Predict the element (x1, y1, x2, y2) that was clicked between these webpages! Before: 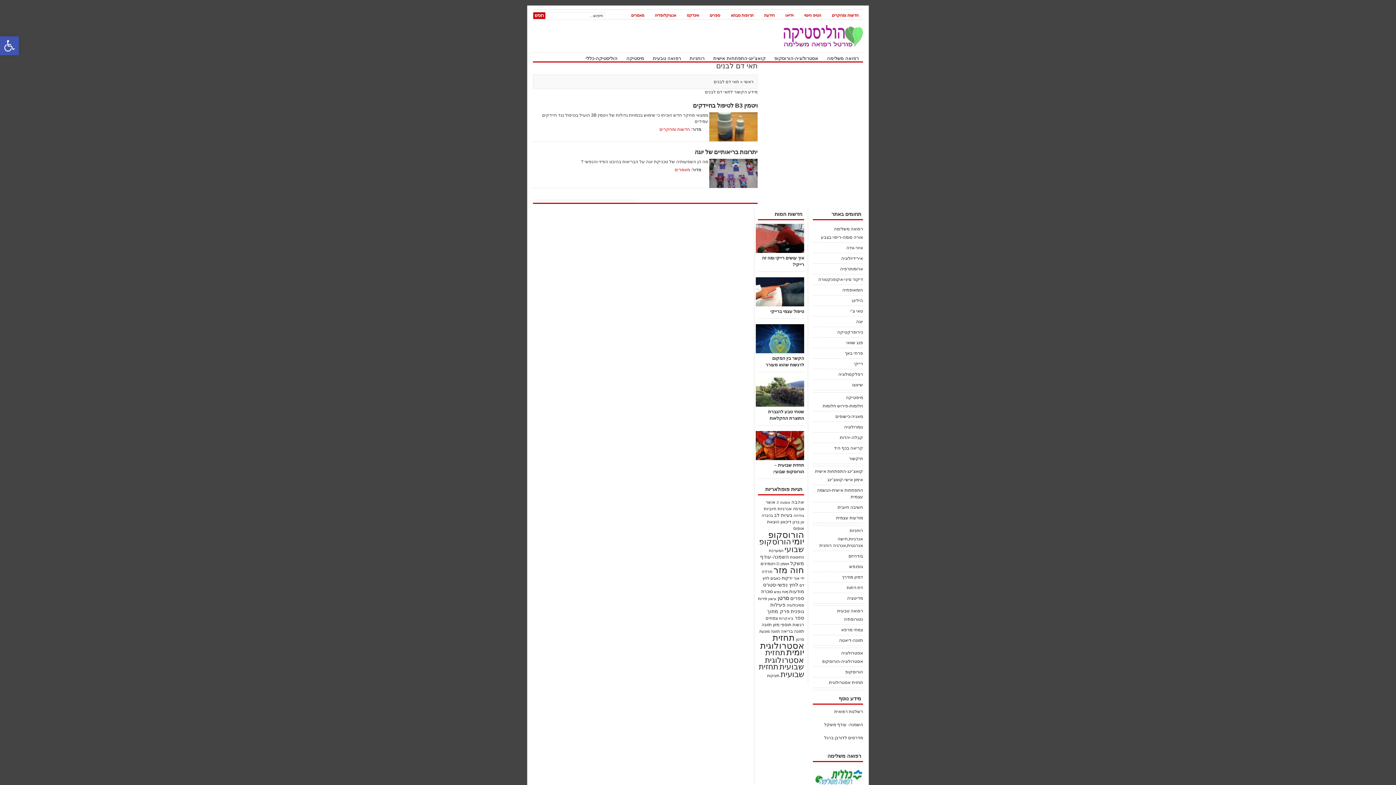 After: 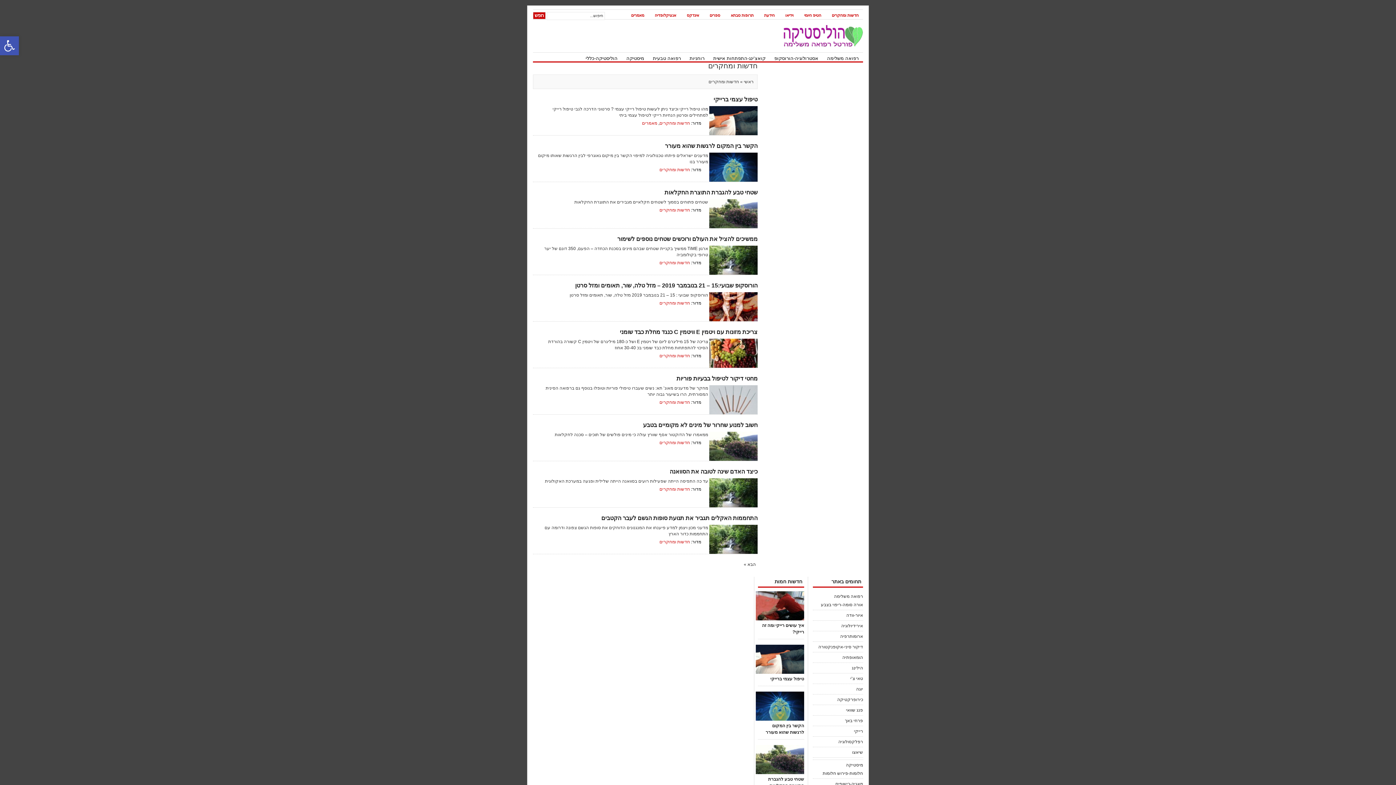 Action: bbox: (659, 126, 690, 132) label: חדשות ומחקרים